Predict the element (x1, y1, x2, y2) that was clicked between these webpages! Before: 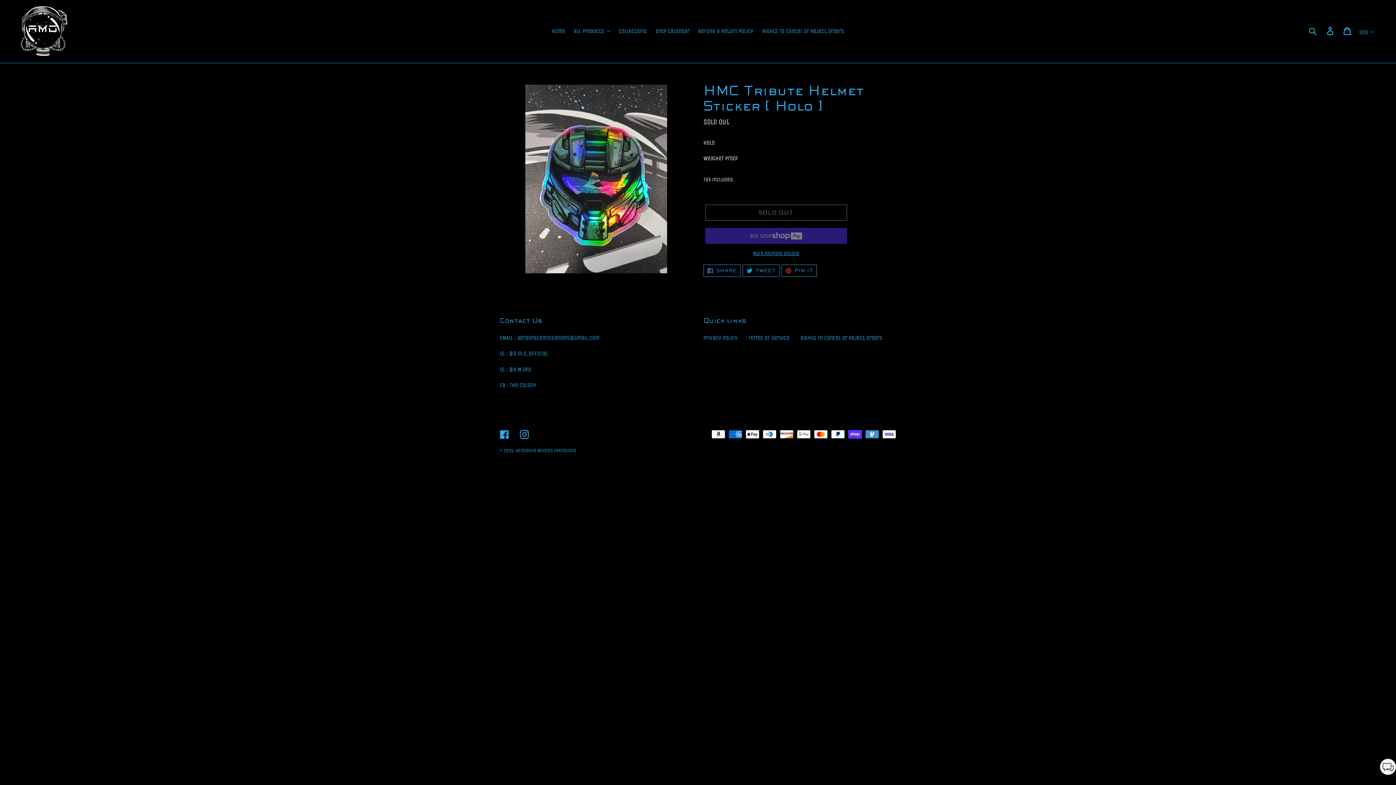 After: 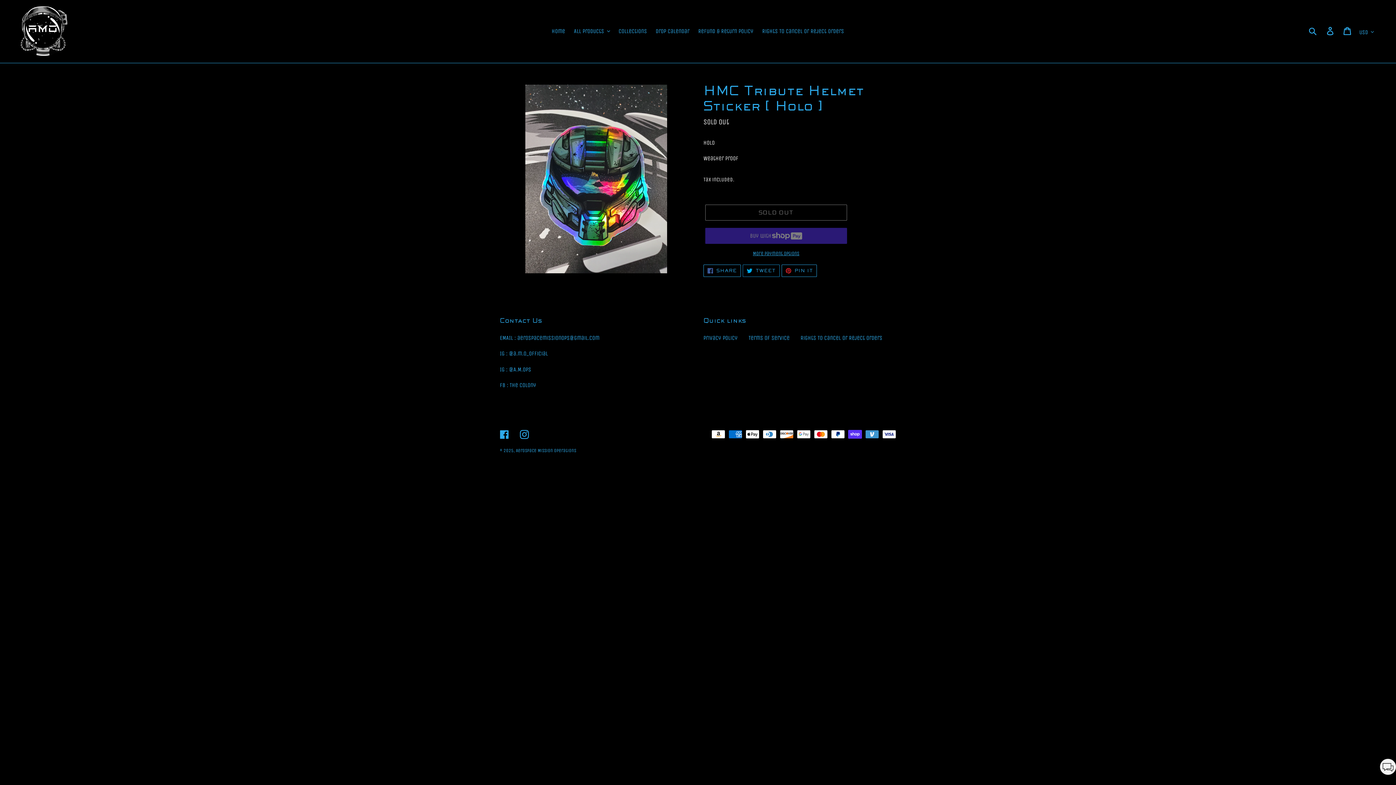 Action: label:  TWEET
TWEET ON TWITTER bbox: (742, 264, 779, 277)